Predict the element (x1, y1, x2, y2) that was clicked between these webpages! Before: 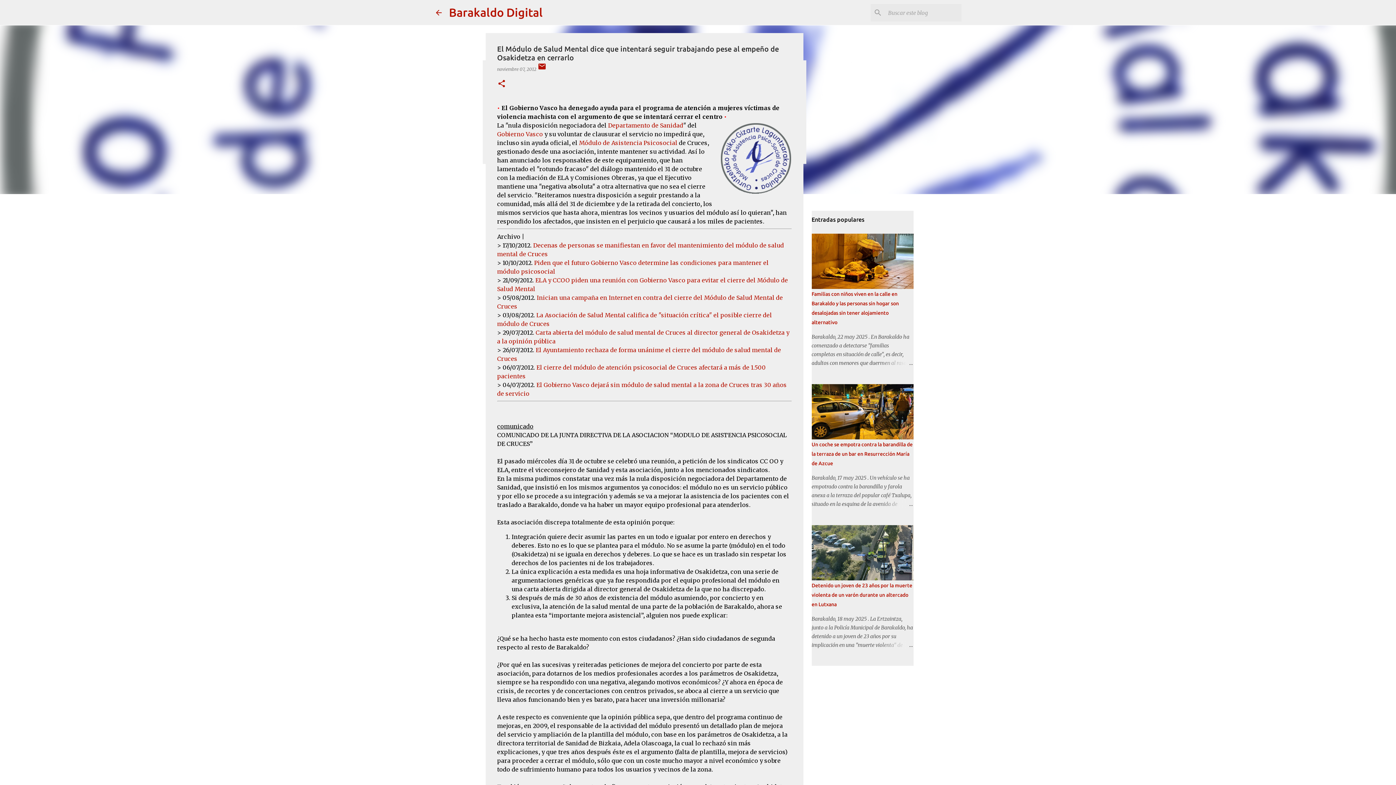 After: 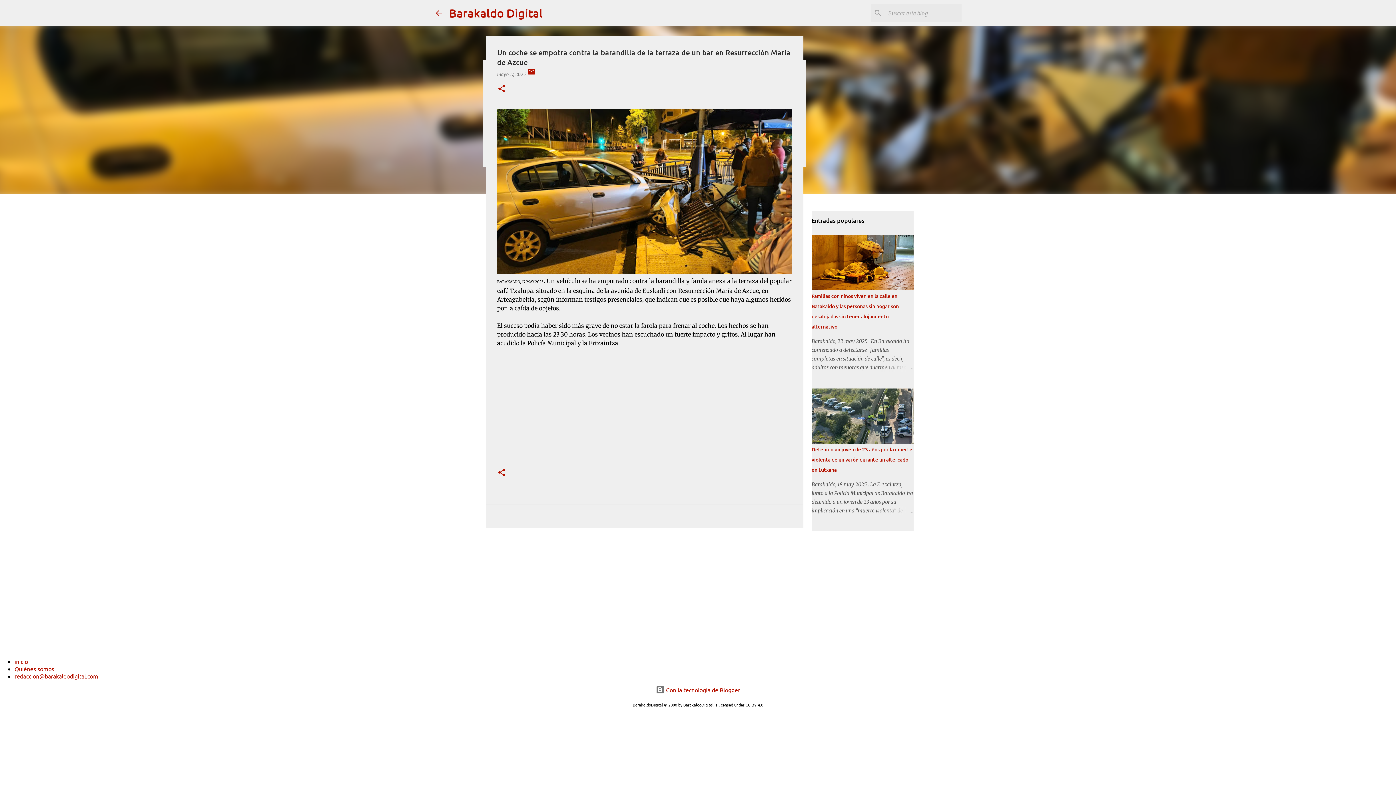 Action: bbox: (878, 500, 913, 508)